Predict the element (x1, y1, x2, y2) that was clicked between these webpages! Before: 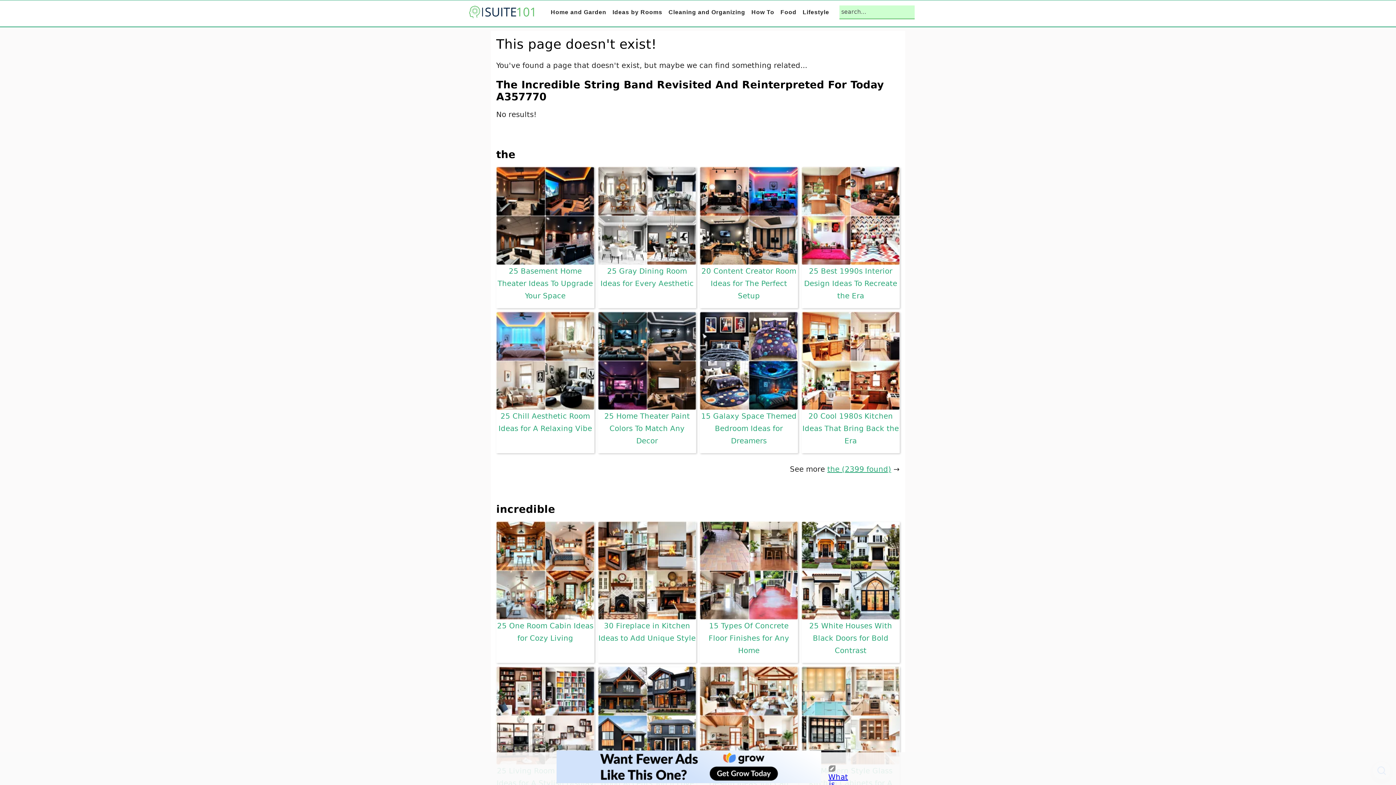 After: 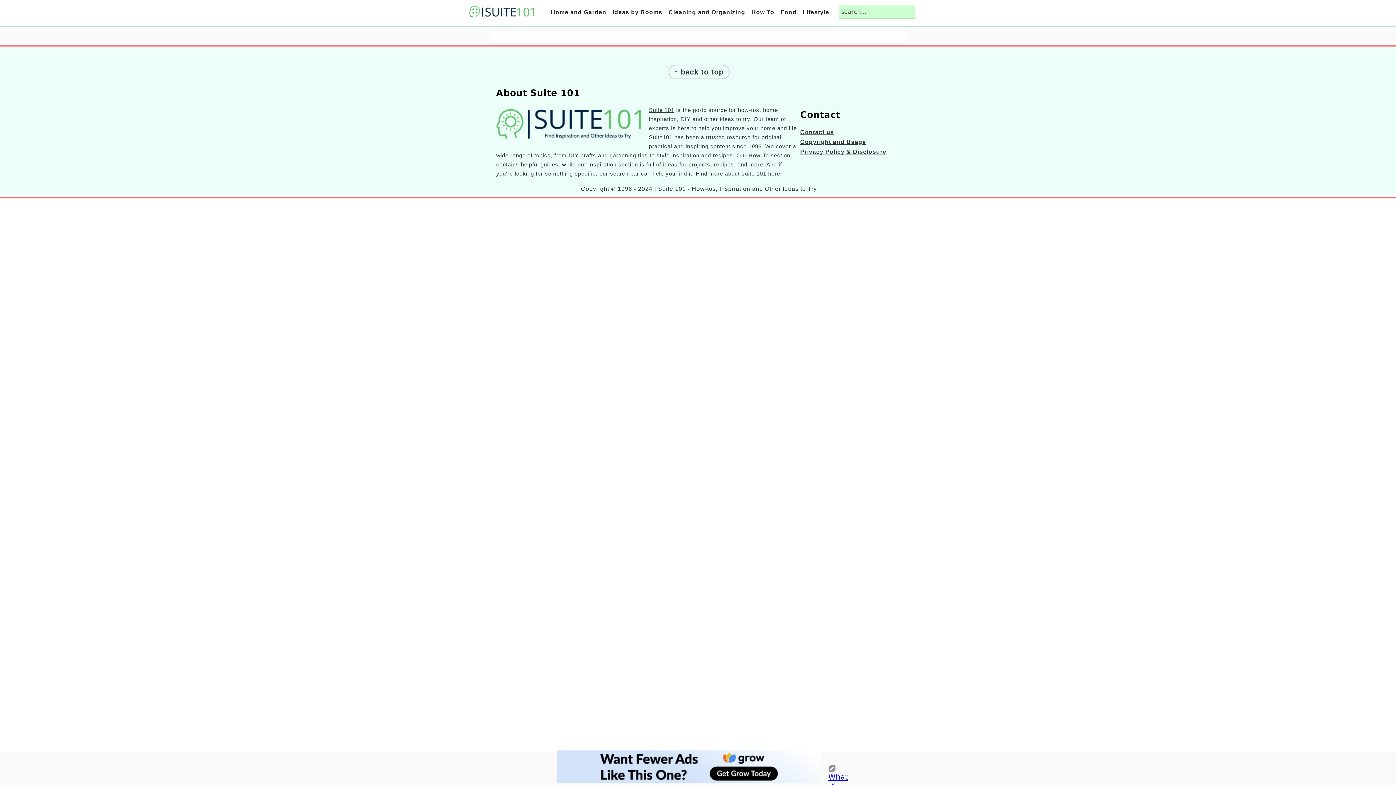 Action: bbox: (778, 0, 798, 24) label: Food